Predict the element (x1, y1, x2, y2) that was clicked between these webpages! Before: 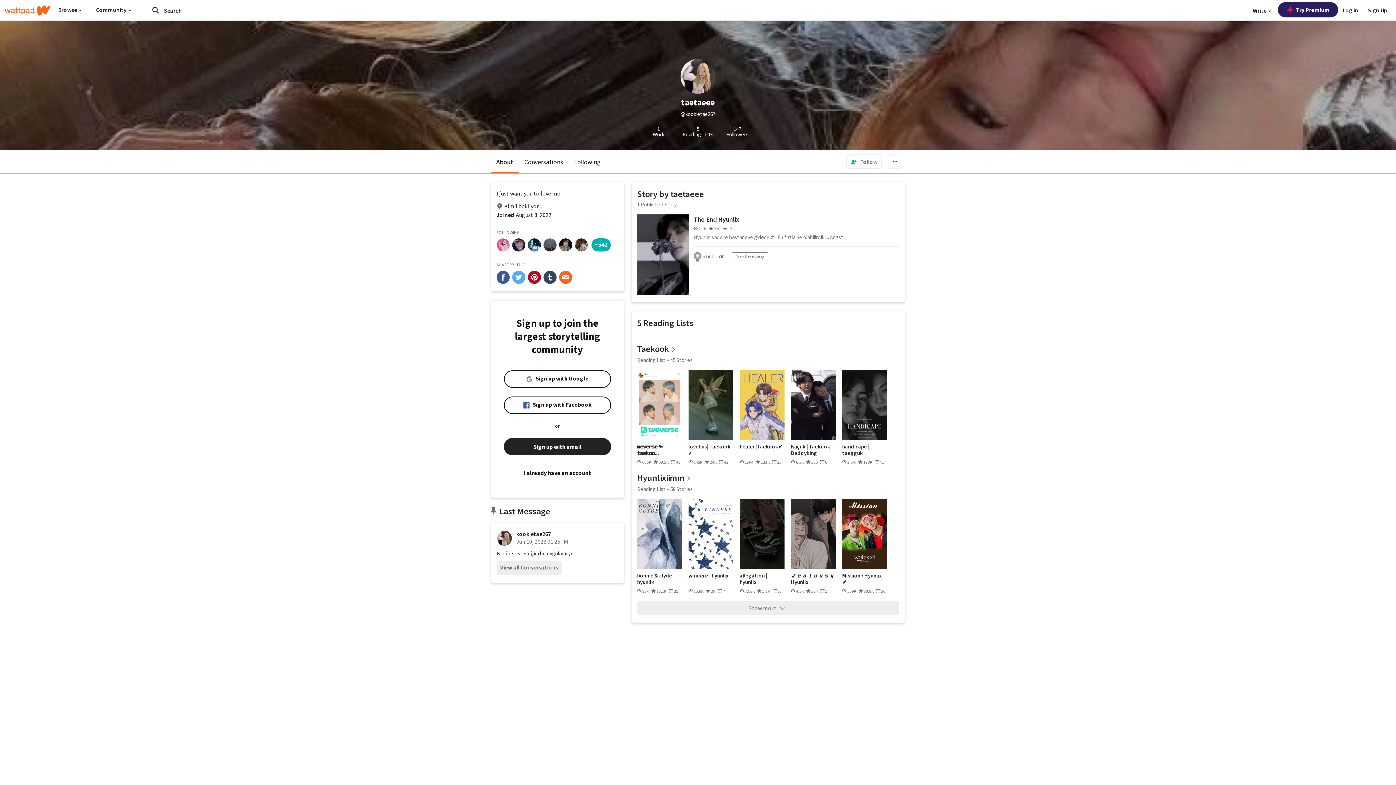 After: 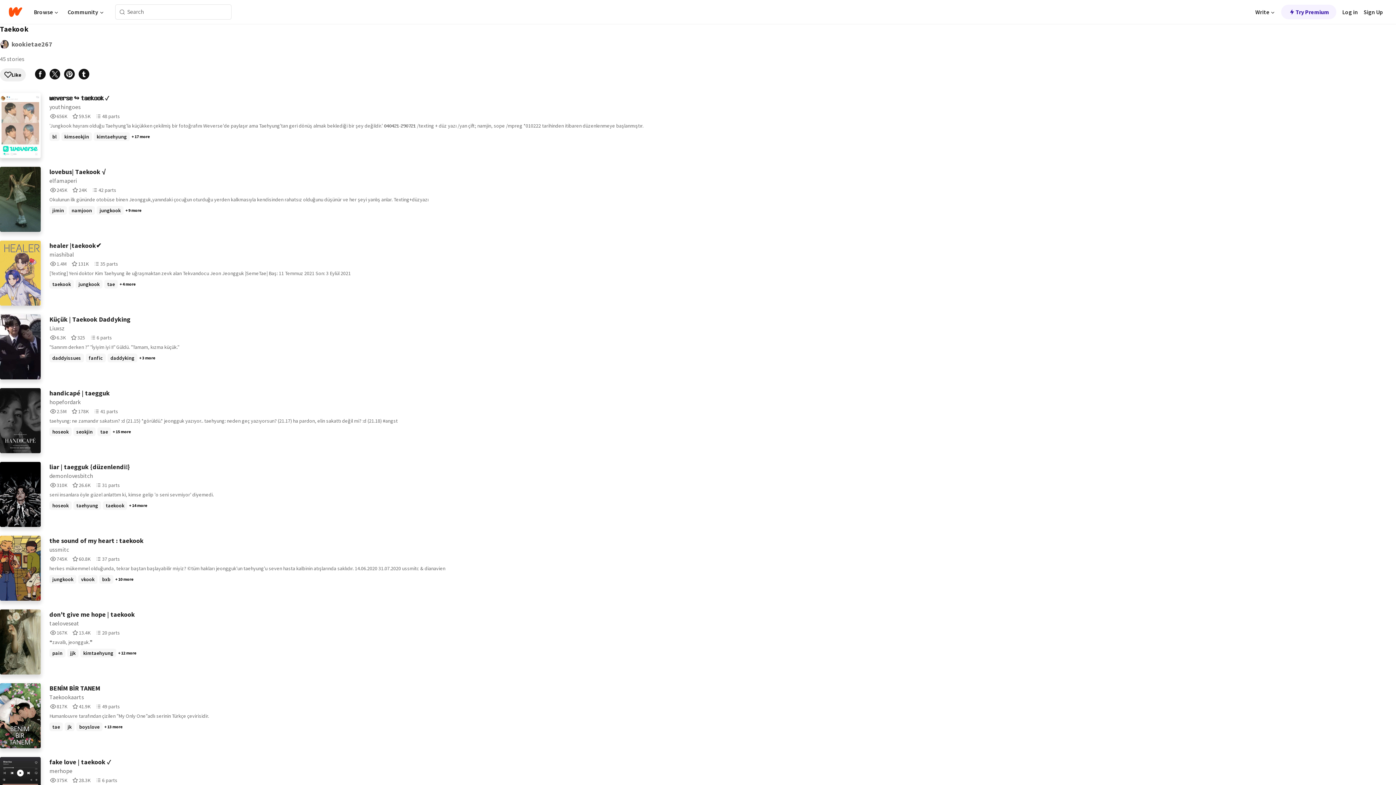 Action: bbox: (637, 343, 669, 354) label: Taekook